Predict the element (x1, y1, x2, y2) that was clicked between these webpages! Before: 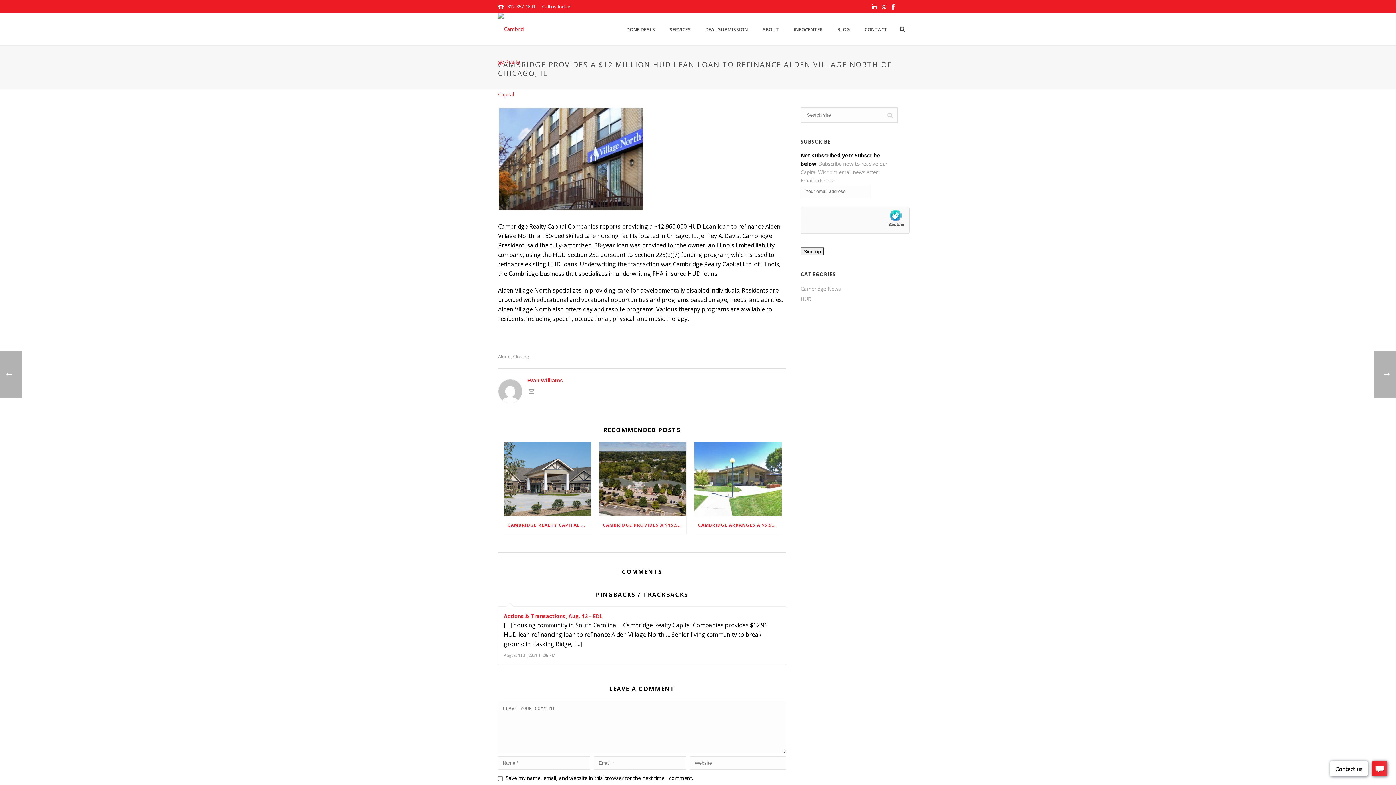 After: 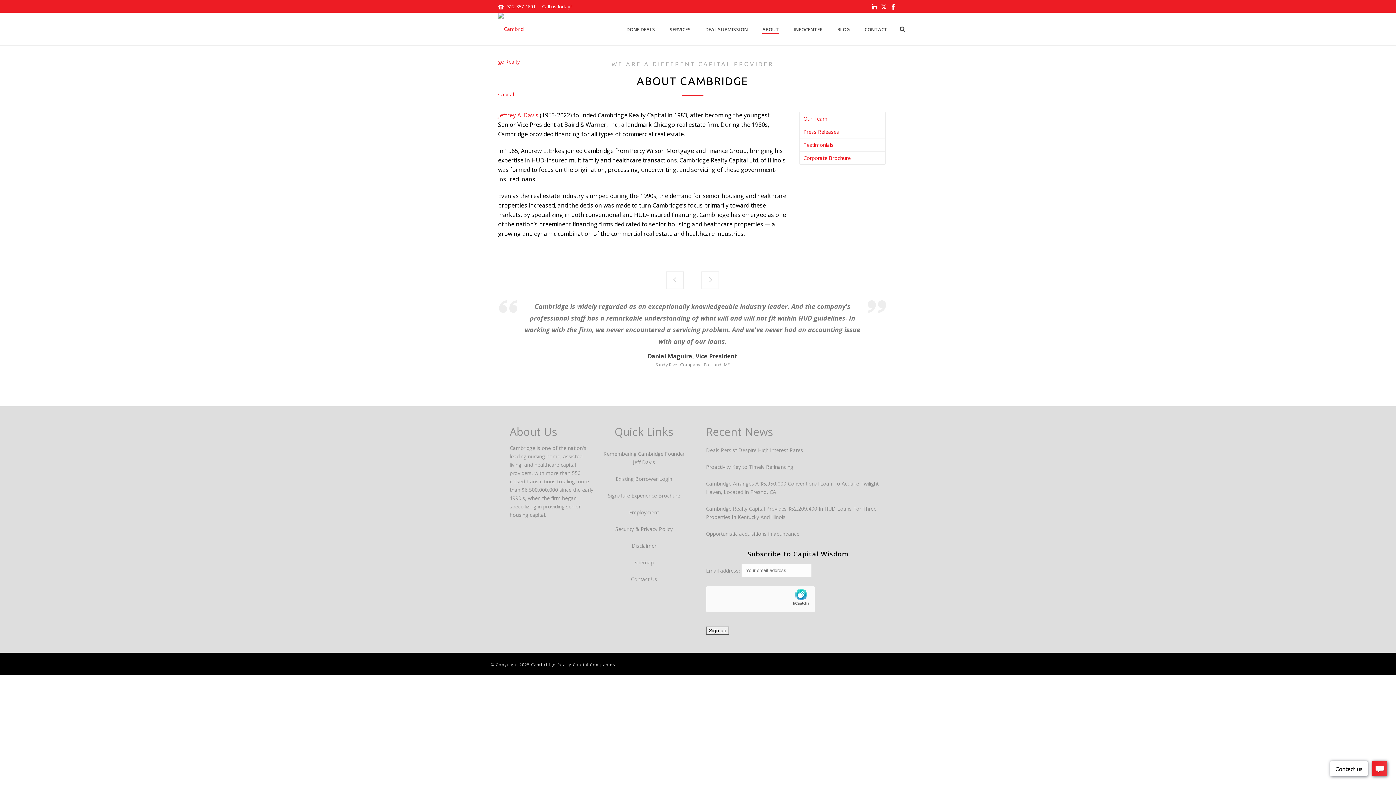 Action: bbox: (755, 25, 786, 33) label: ABOUT